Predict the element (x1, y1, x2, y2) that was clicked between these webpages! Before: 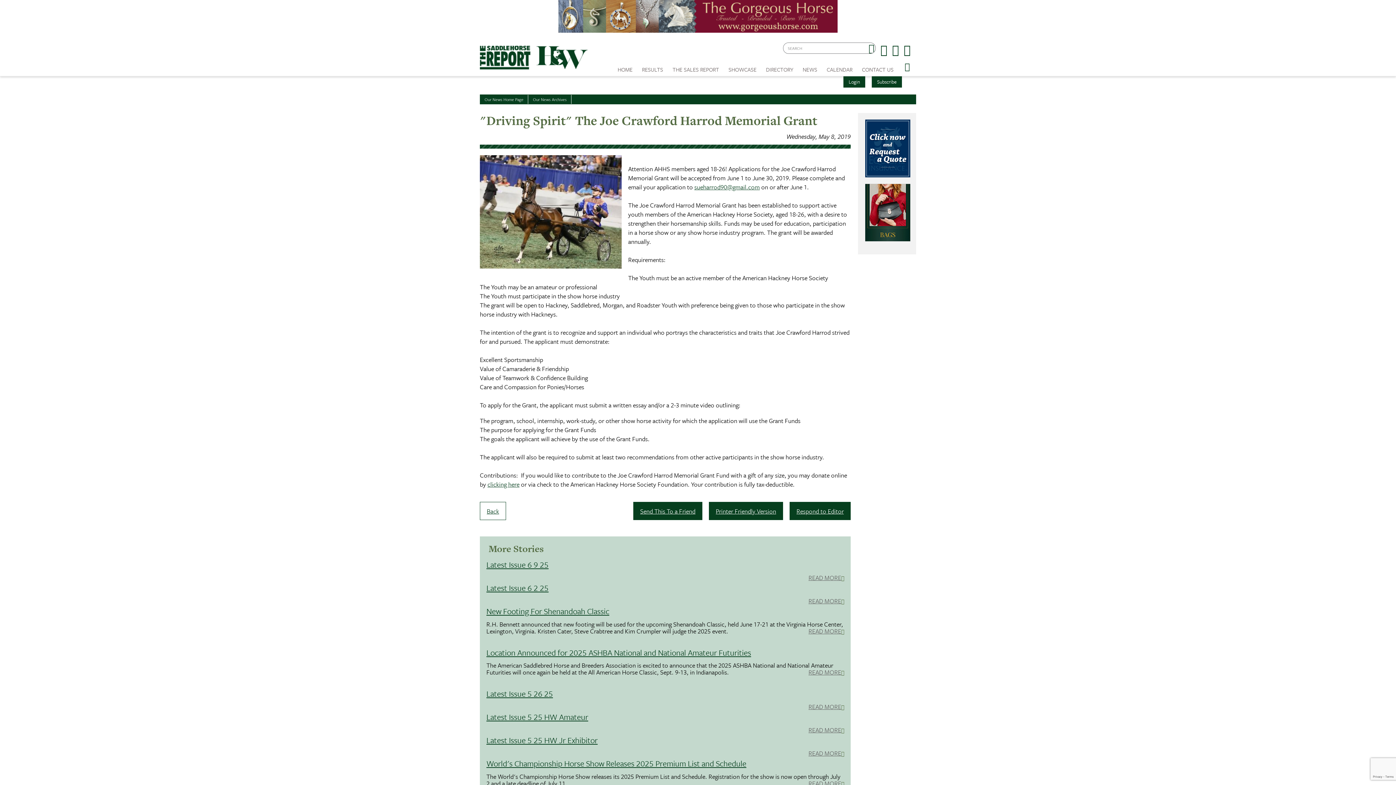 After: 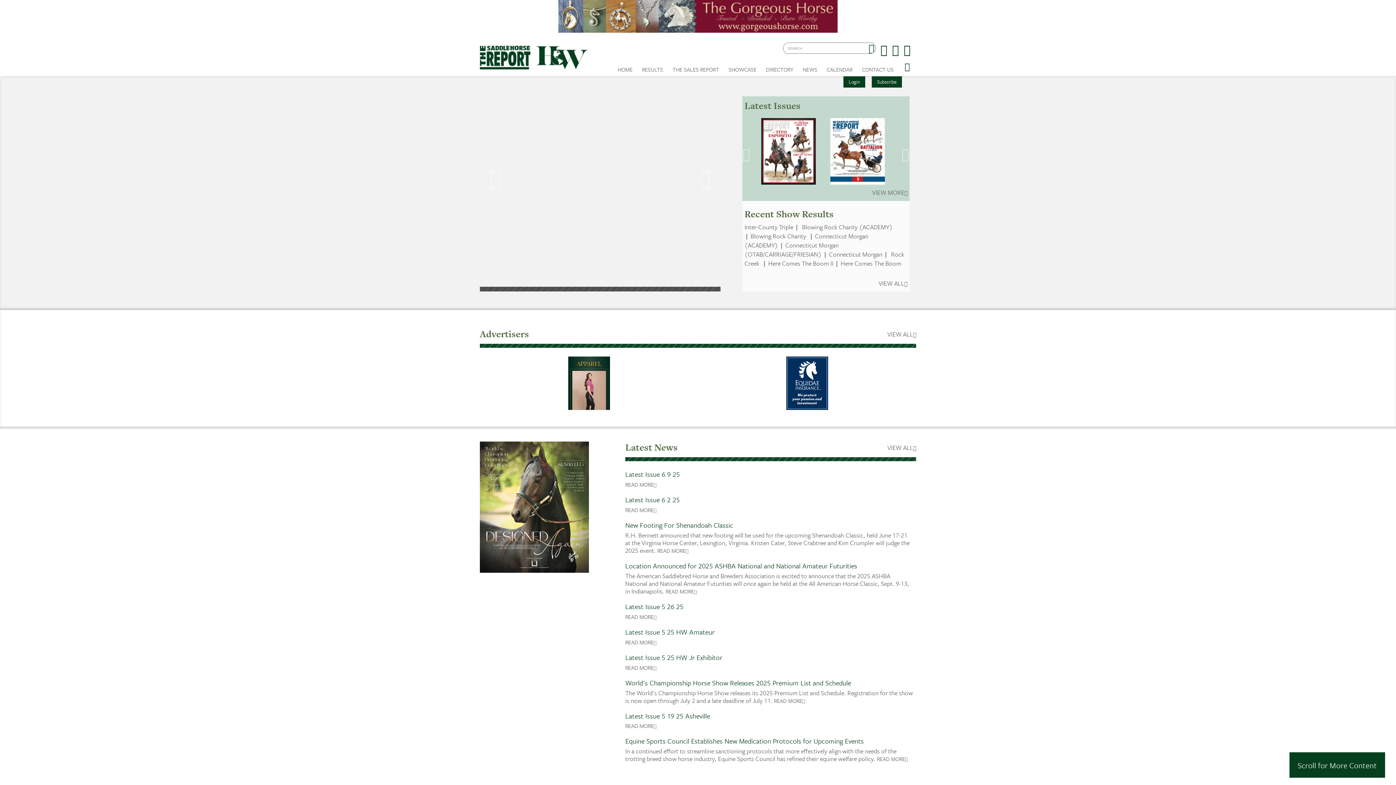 Action: bbox: (480, 39, 589, 76)